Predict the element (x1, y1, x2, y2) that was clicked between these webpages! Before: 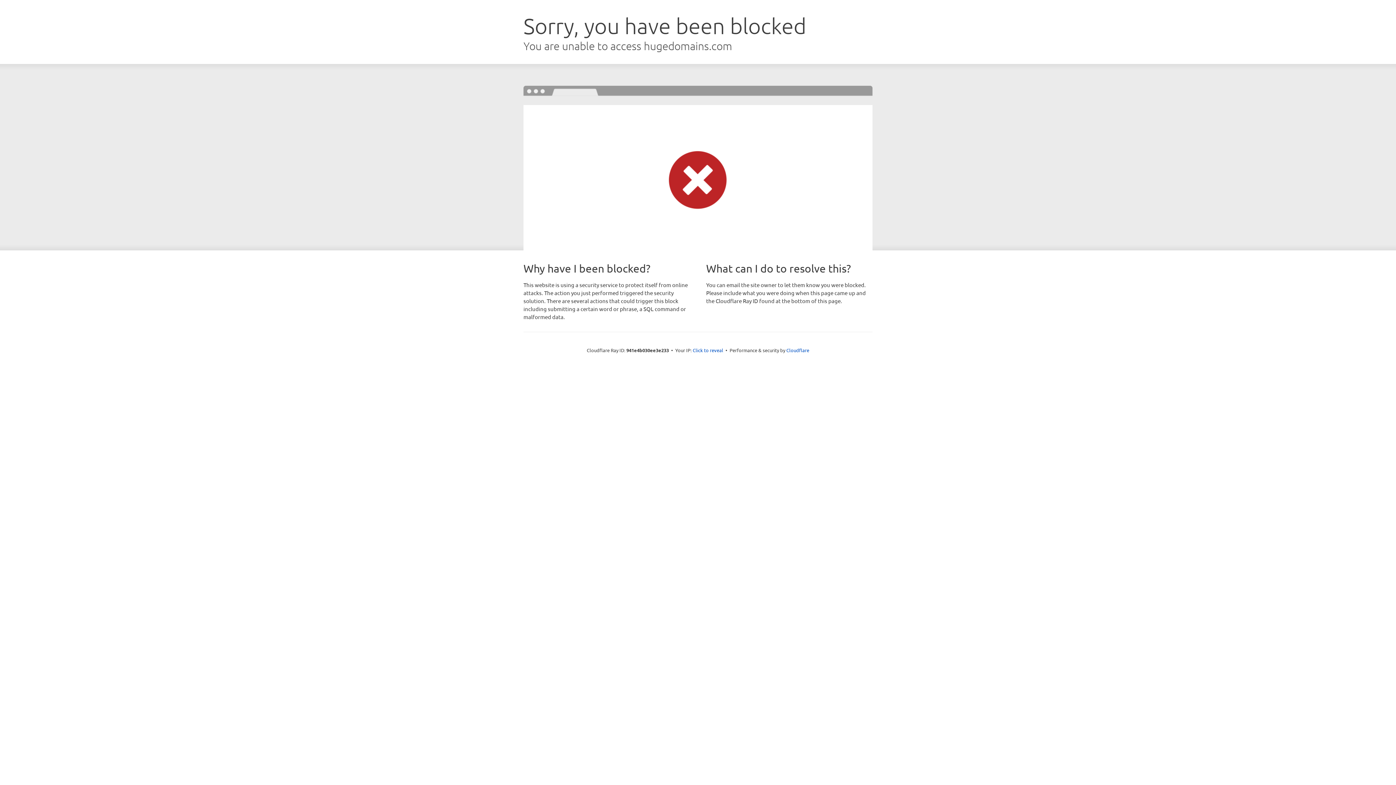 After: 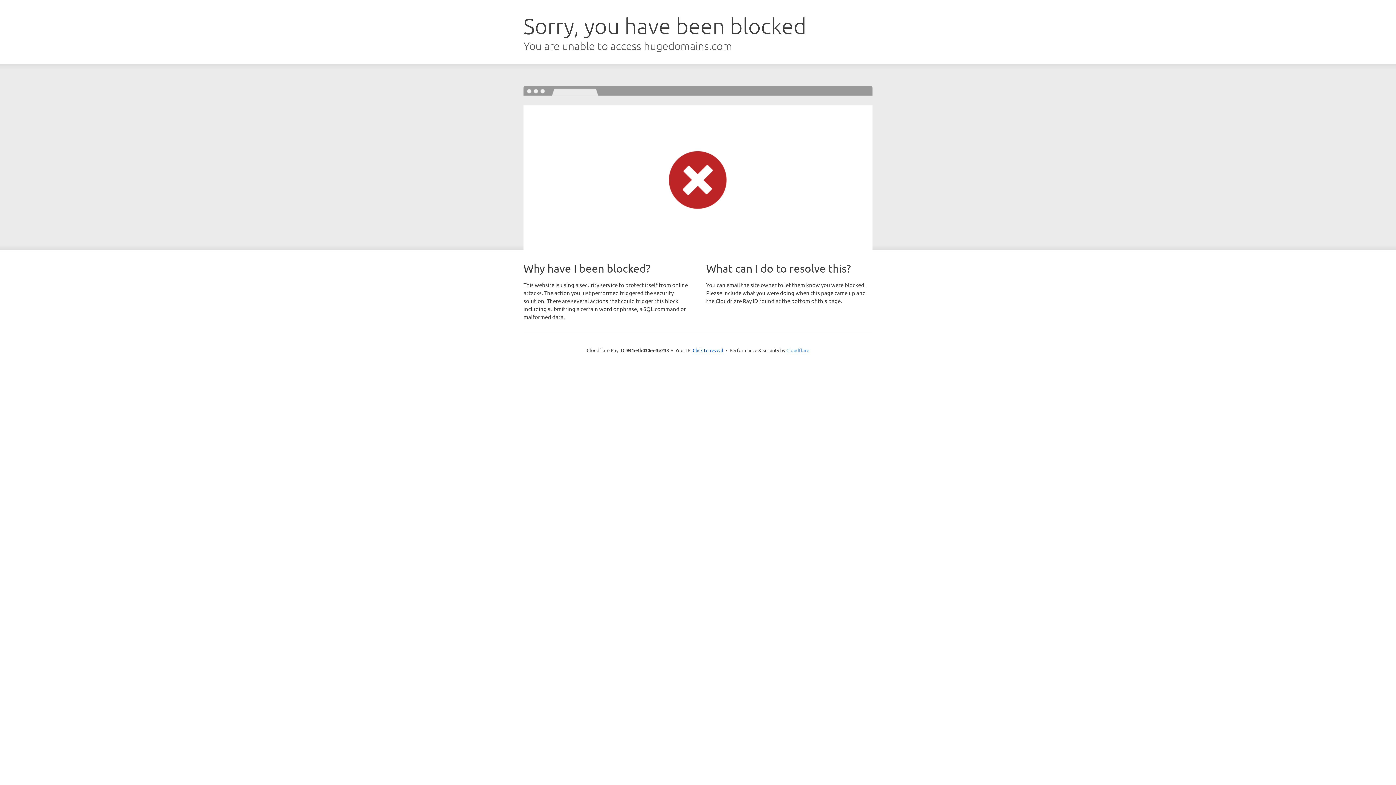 Action: bbox: (786, 347, 809, 353) label: Cloudflare